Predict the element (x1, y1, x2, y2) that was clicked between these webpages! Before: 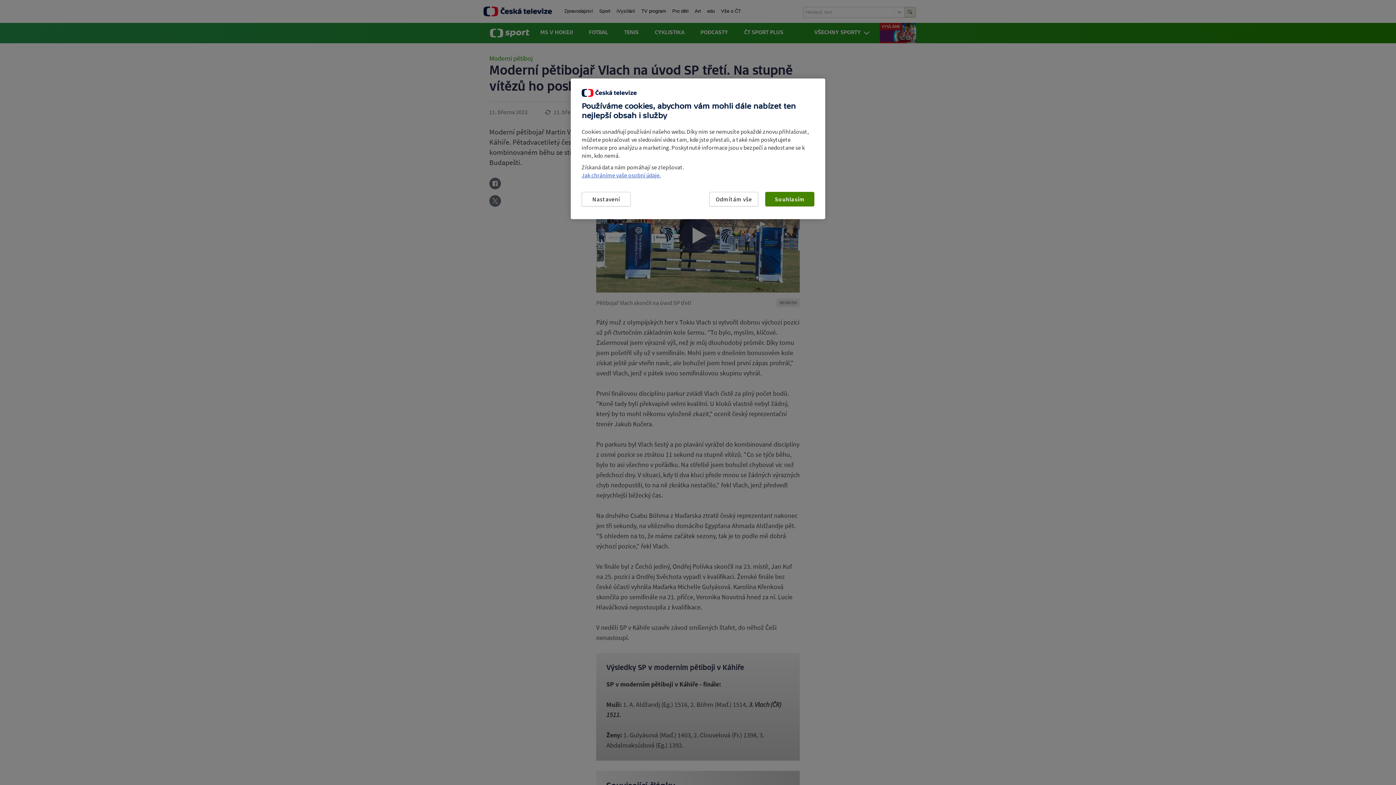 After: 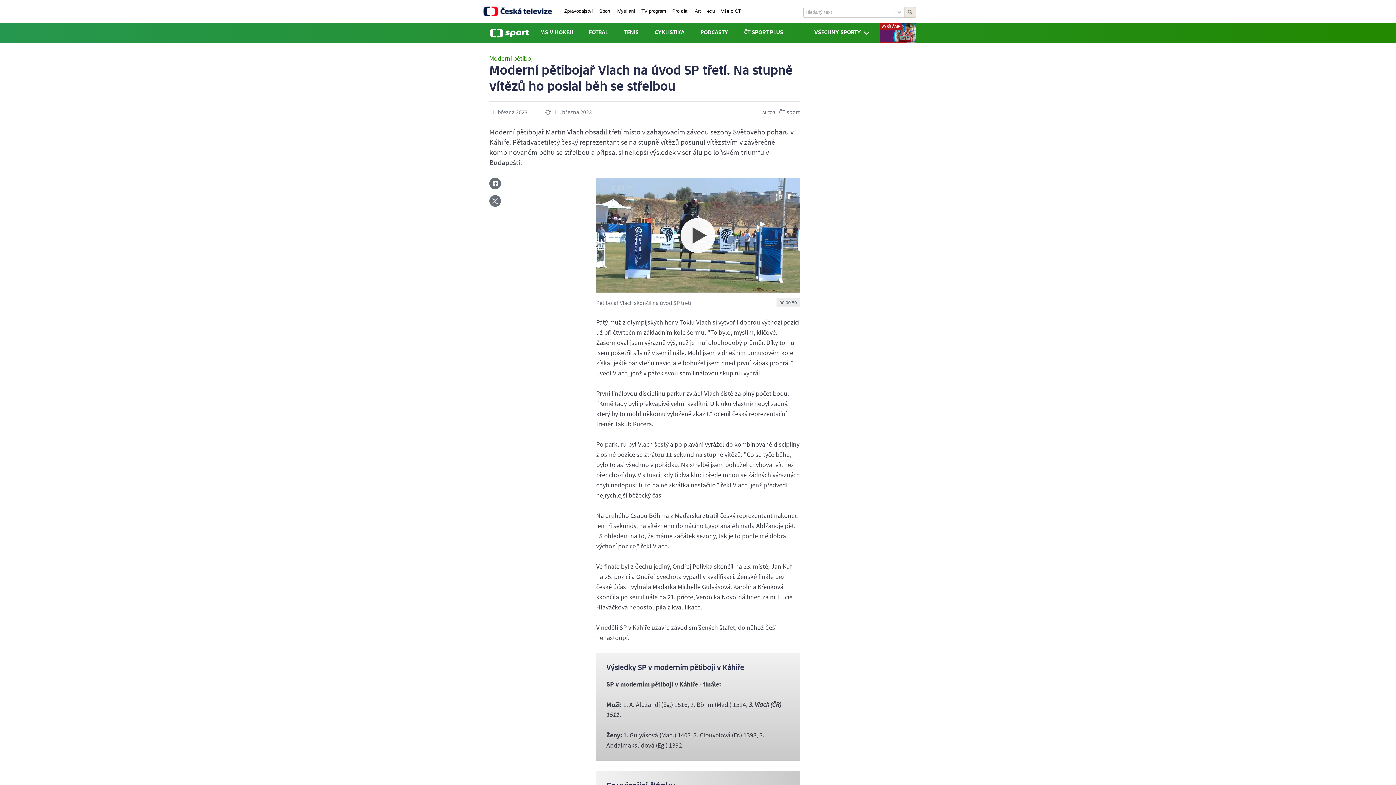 Action: bbox: (709, 192, 758, 206) label: Odmítám vše